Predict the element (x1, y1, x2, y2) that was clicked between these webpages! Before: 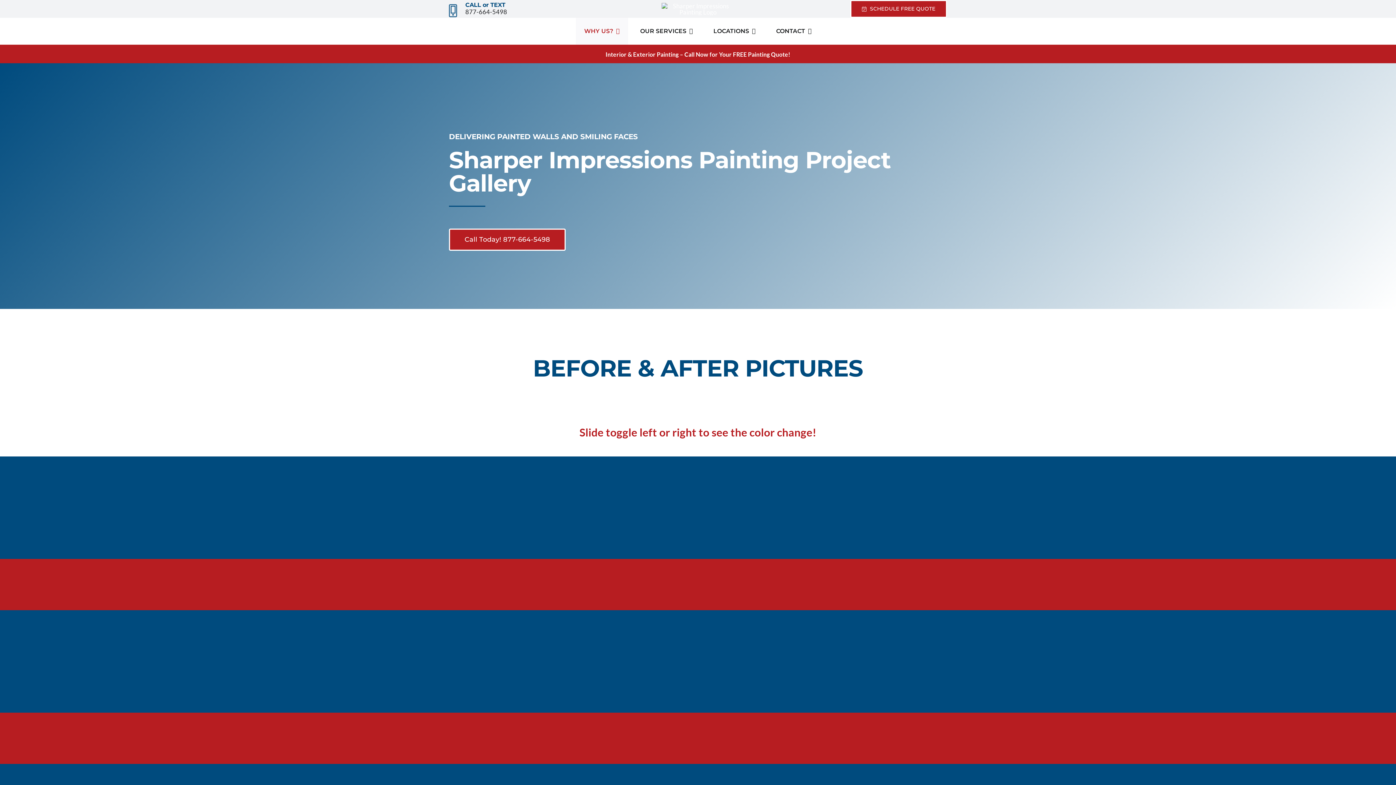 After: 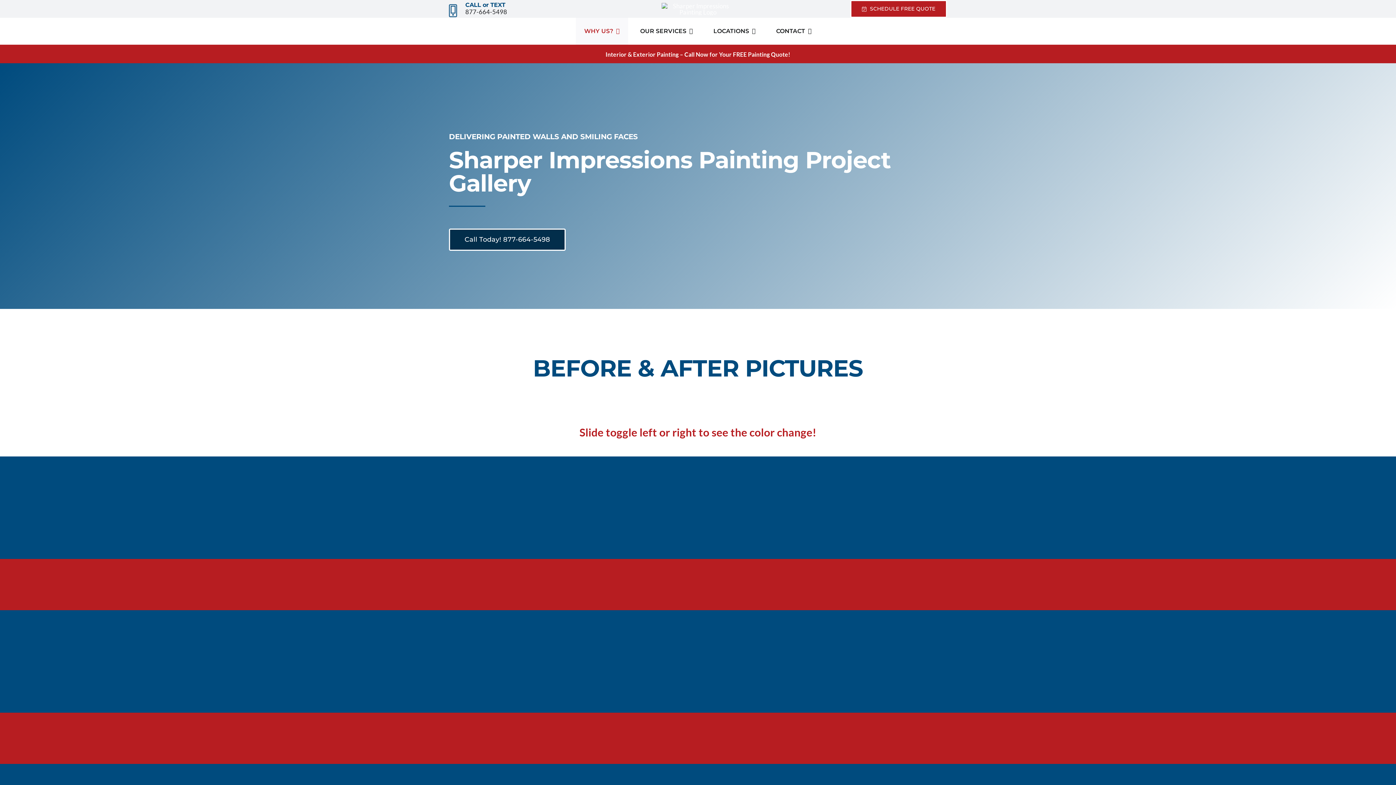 Action: bbox: (449, 228, 565, 250) label: Call Today! 877-664-5498